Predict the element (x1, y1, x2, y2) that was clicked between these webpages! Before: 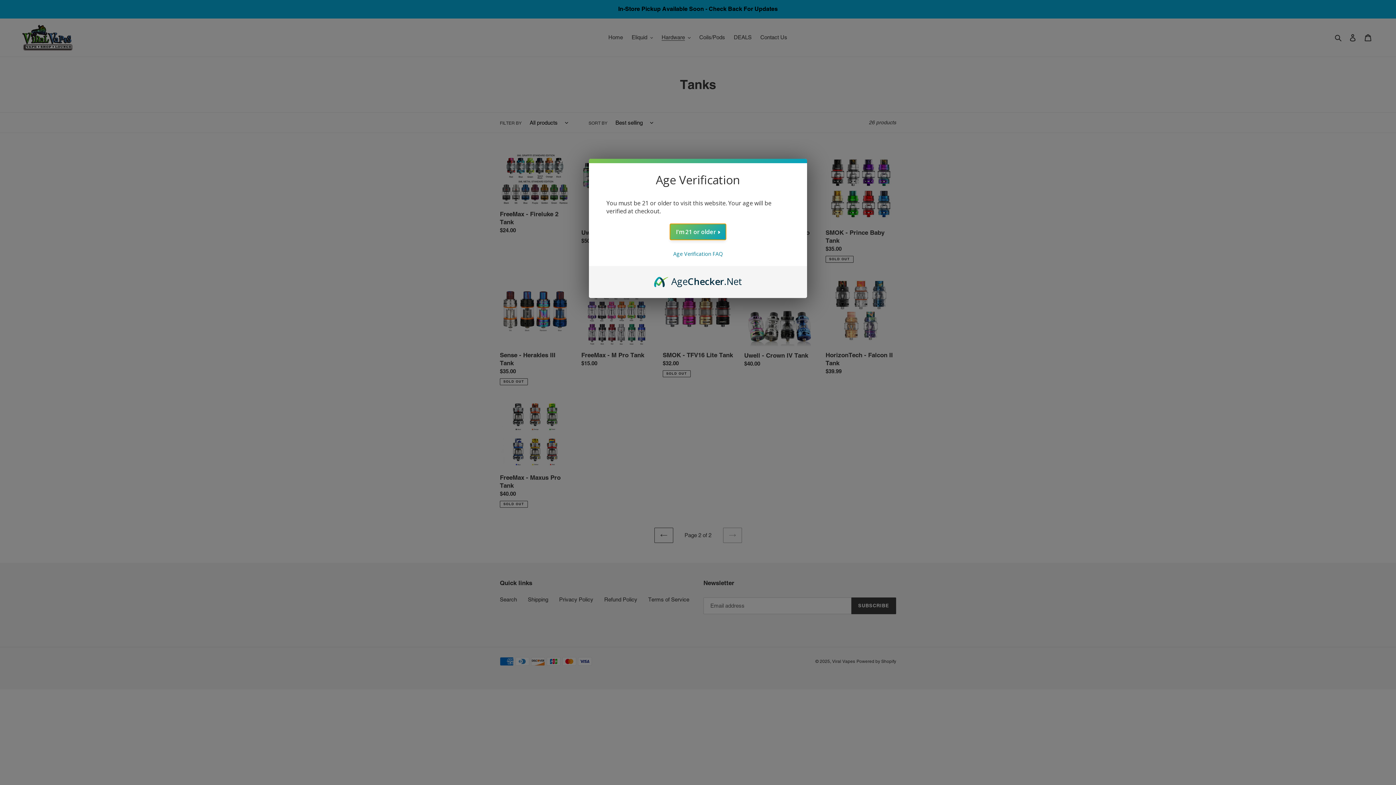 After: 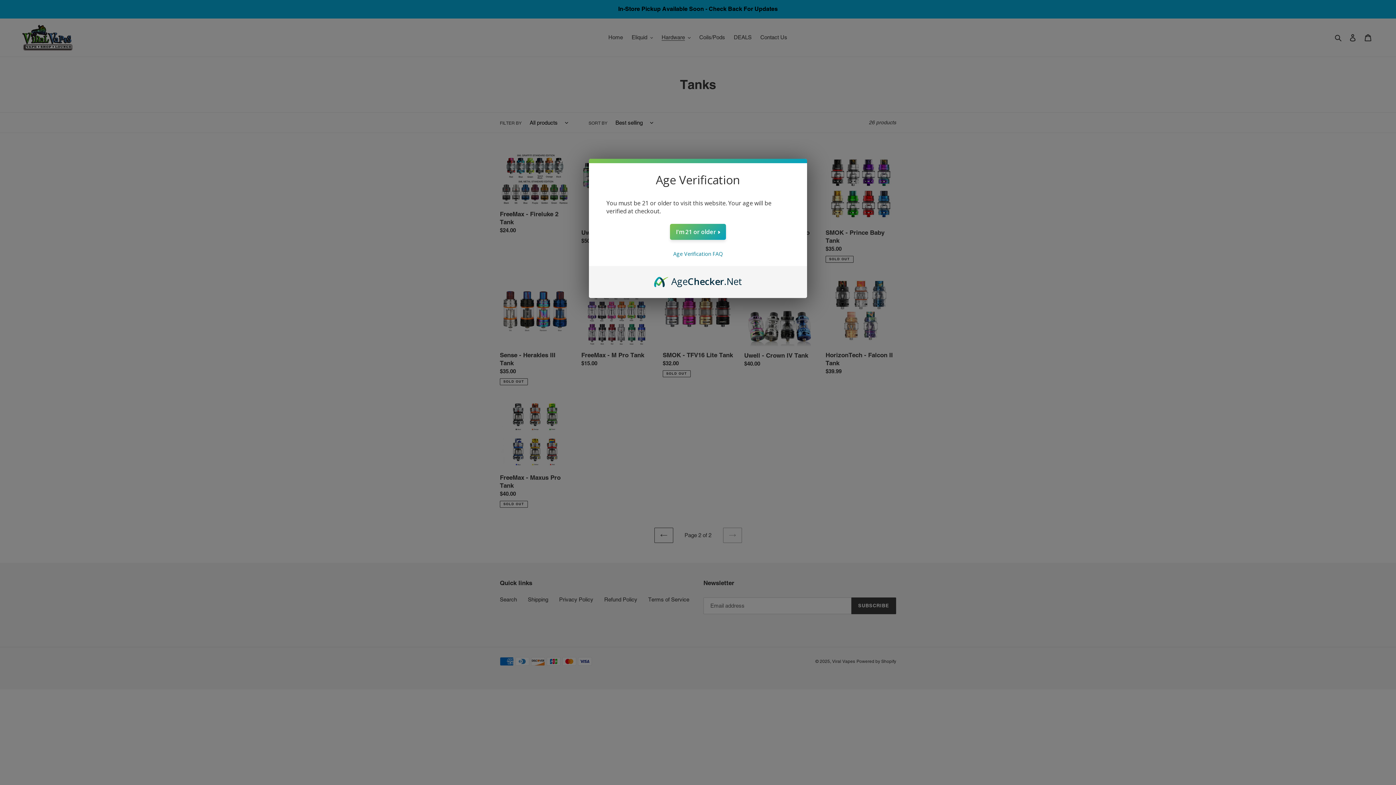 Action: label: AgeChecker.Net bbox: (654, 274, 742, 282)